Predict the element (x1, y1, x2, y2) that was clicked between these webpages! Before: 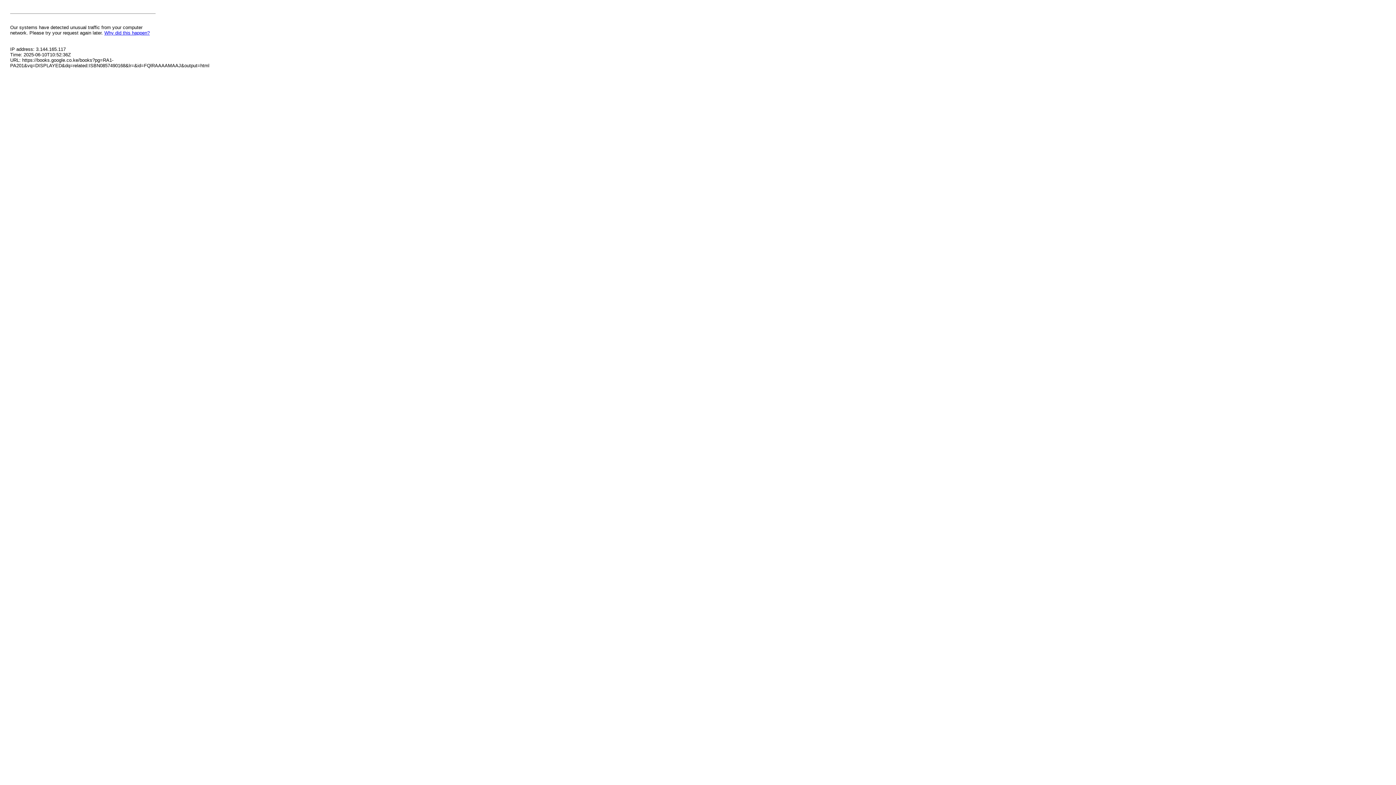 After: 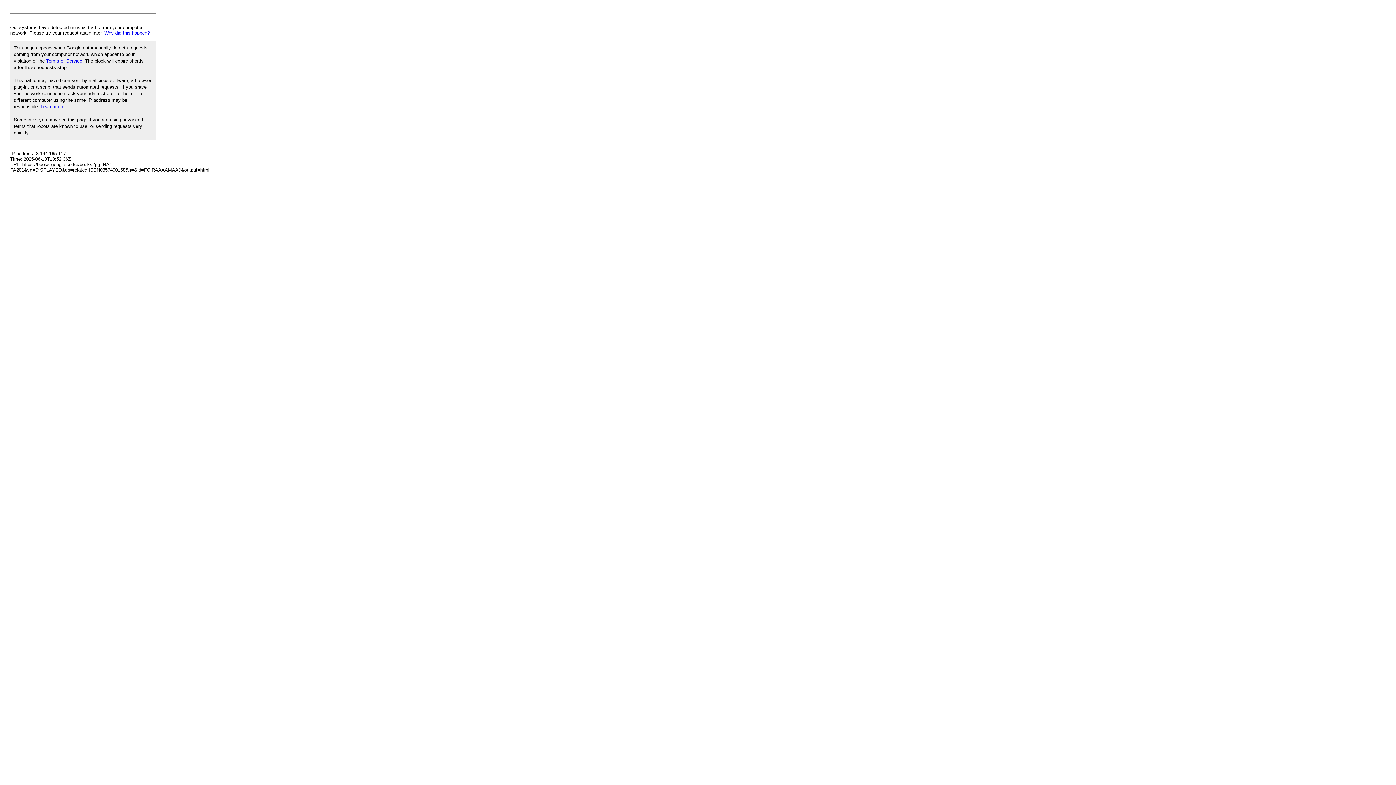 Action: label: Why did this happen? bbox: (104, 30, 149, 35)